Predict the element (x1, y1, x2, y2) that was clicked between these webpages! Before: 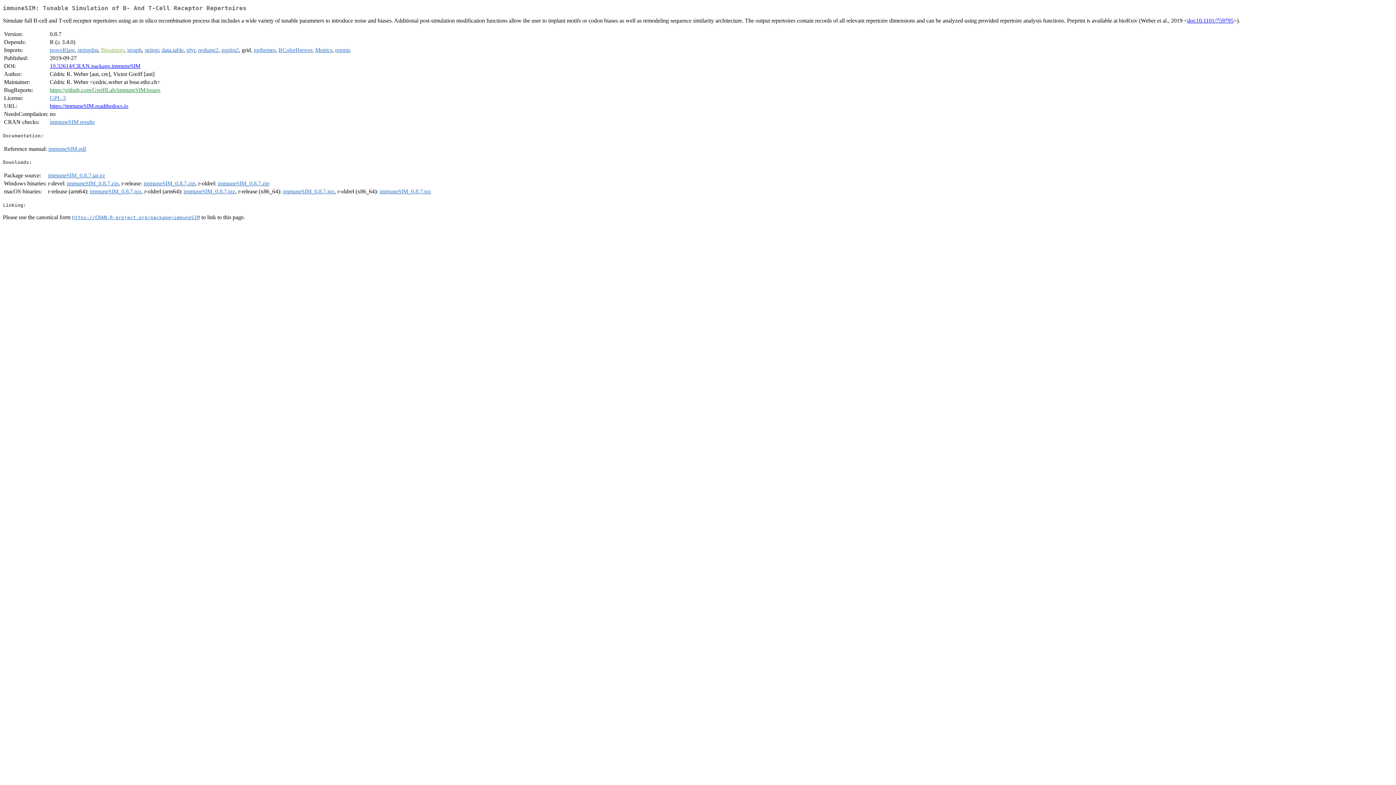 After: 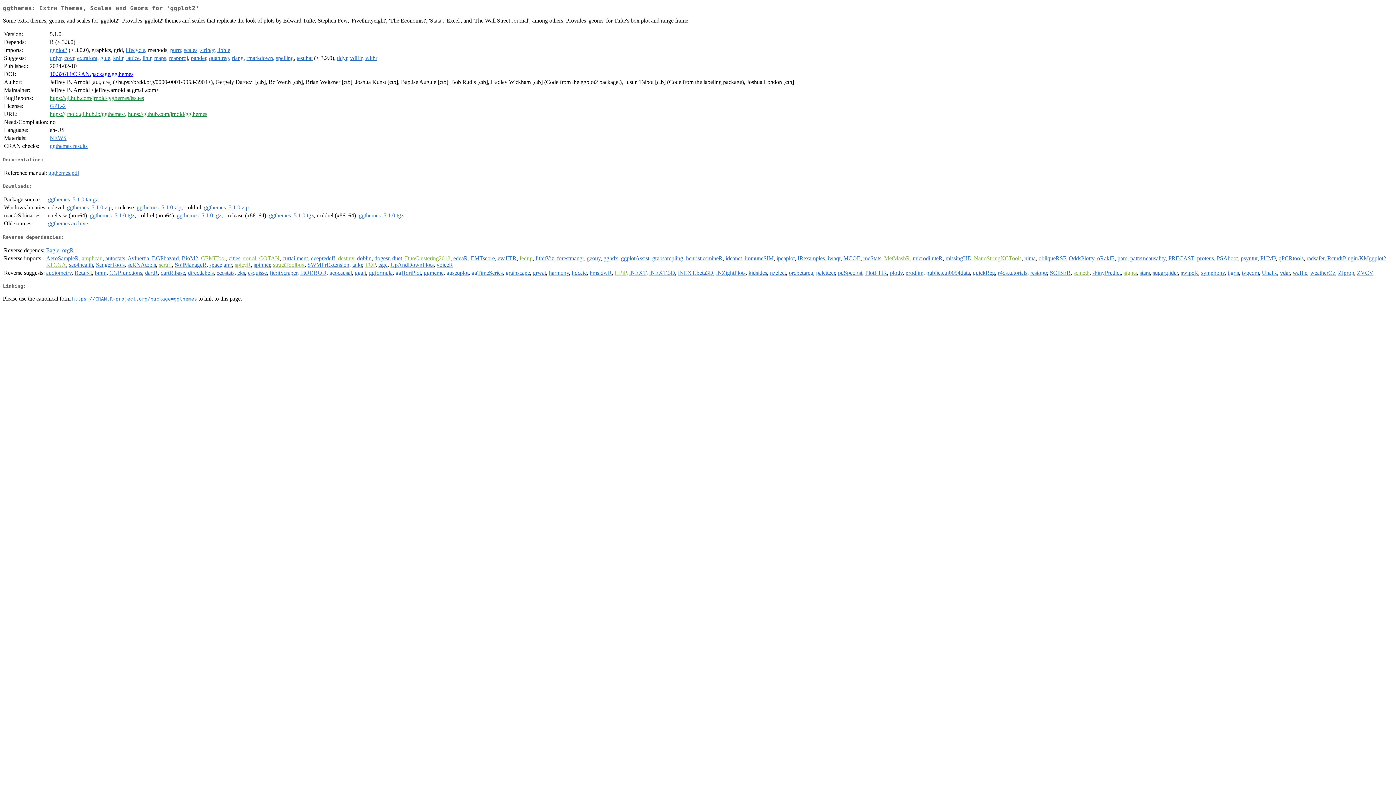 Action: bbox: (253, 47, 275, 53) label: ggthemes